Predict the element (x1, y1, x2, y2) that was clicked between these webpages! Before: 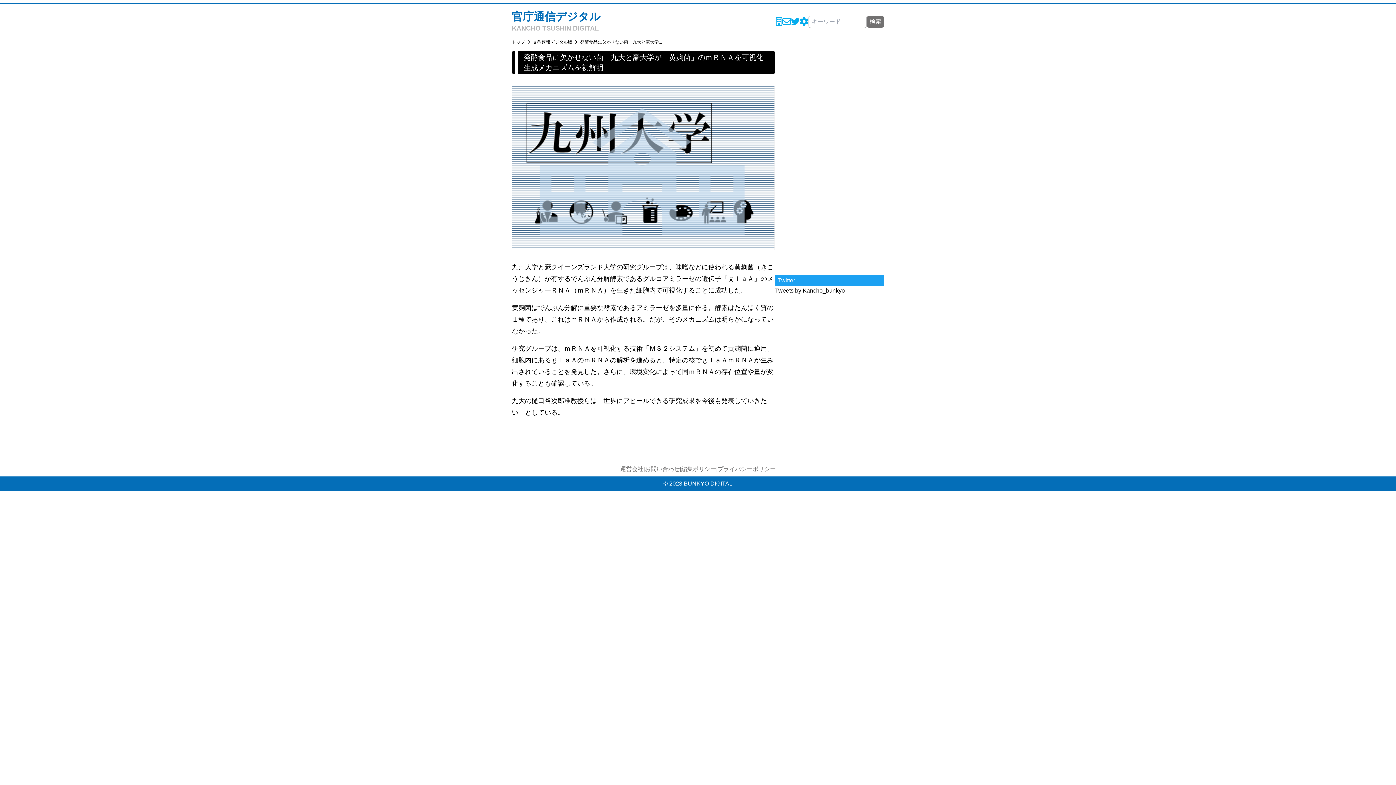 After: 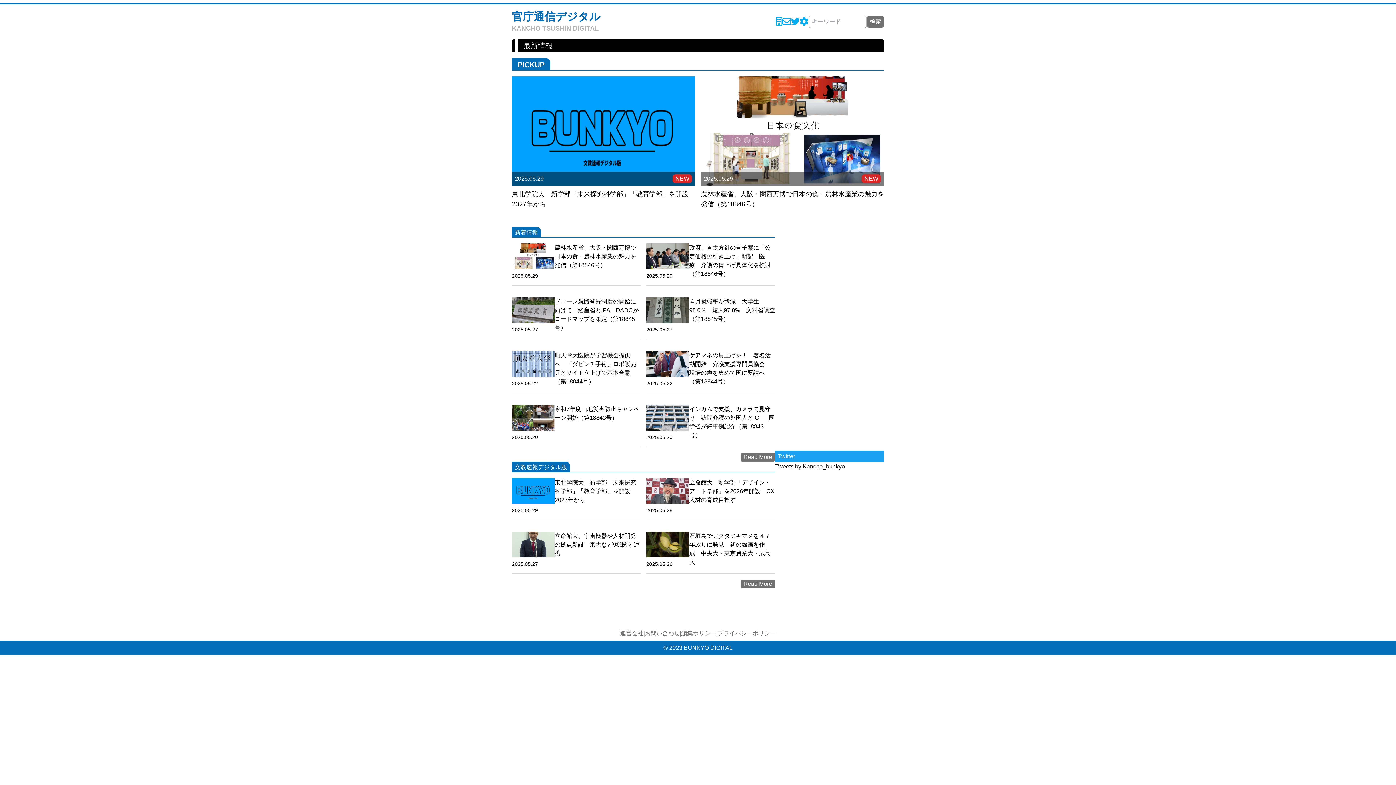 Action: bbox: (512, 10, 600, 22) label: 官庁通信デジタル